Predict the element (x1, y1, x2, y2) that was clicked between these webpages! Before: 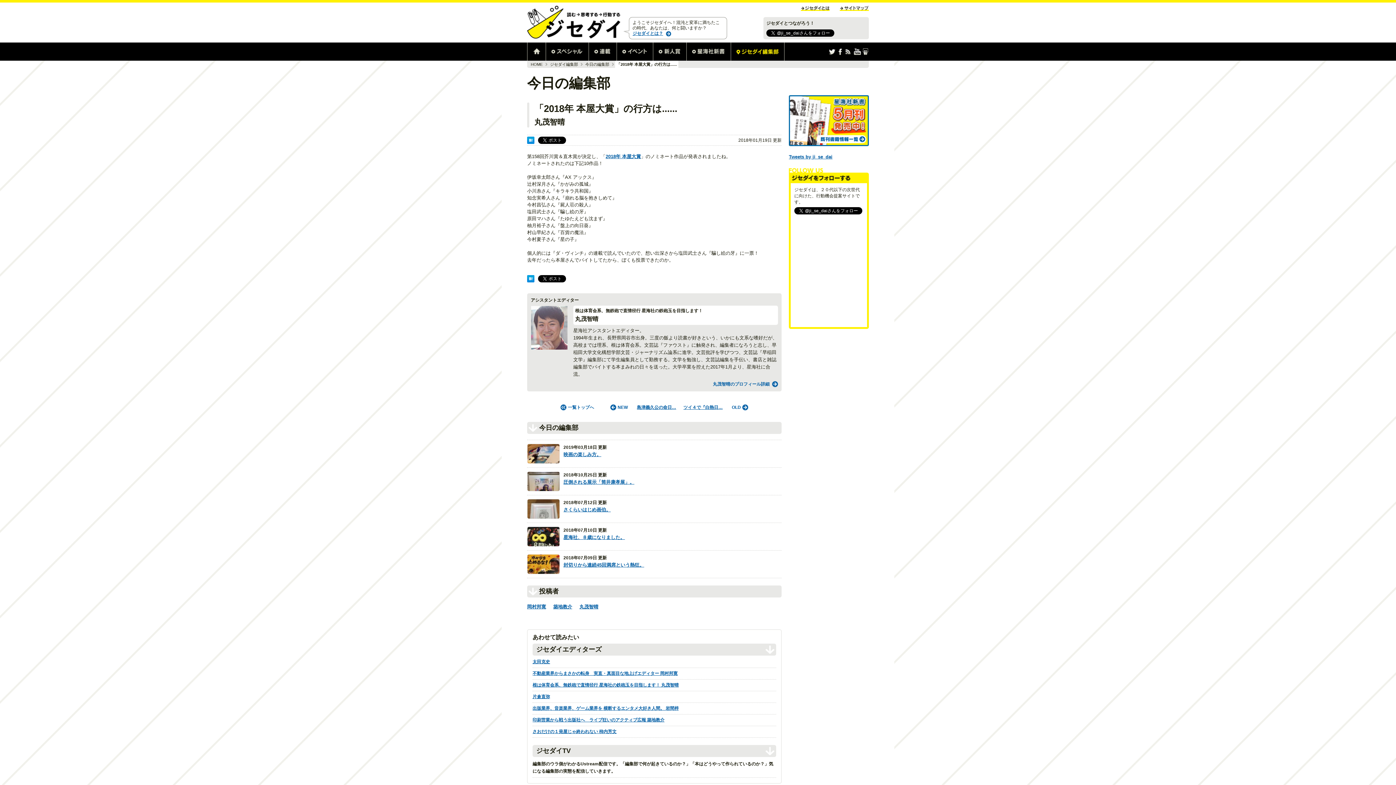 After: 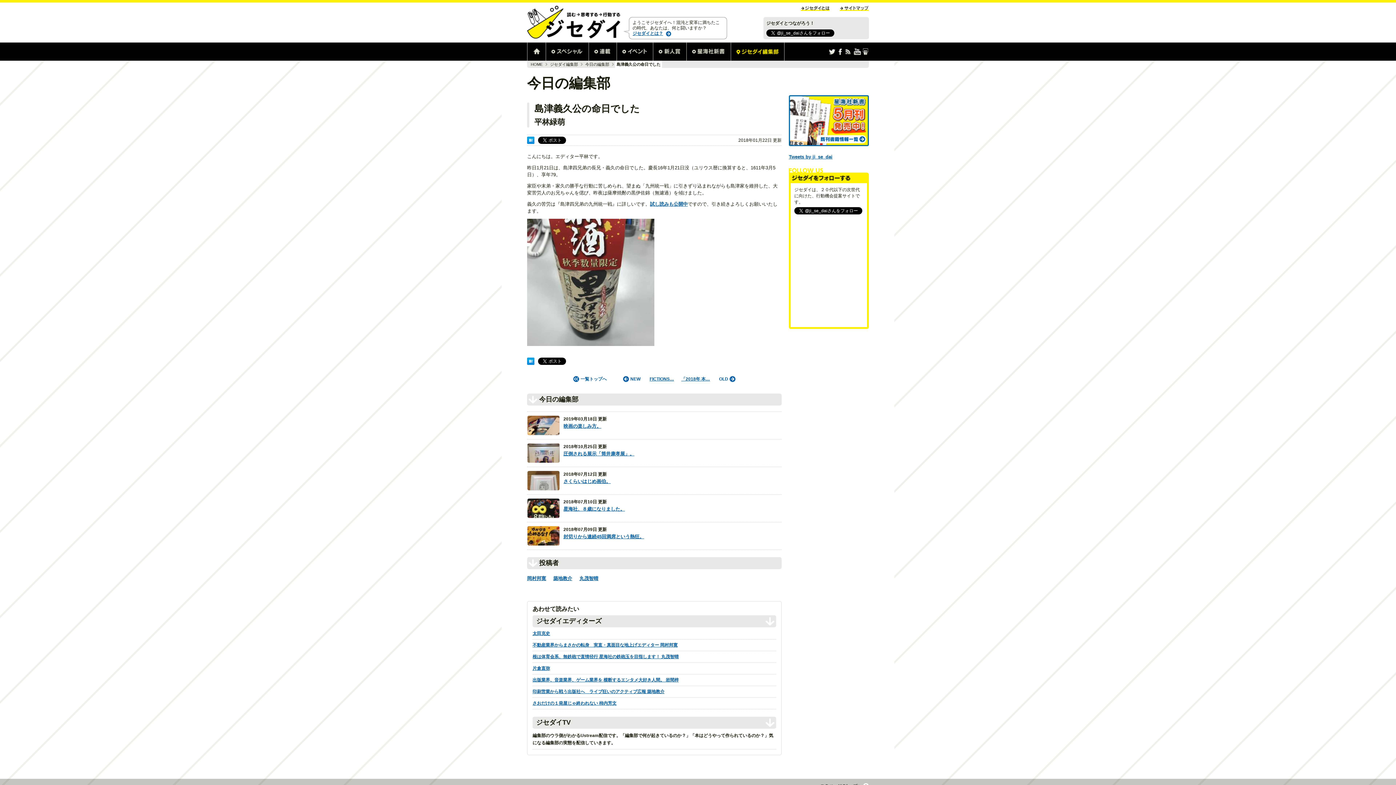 Action: label: 島津義久公の命日… bbox: (637, 404, 676, 410)